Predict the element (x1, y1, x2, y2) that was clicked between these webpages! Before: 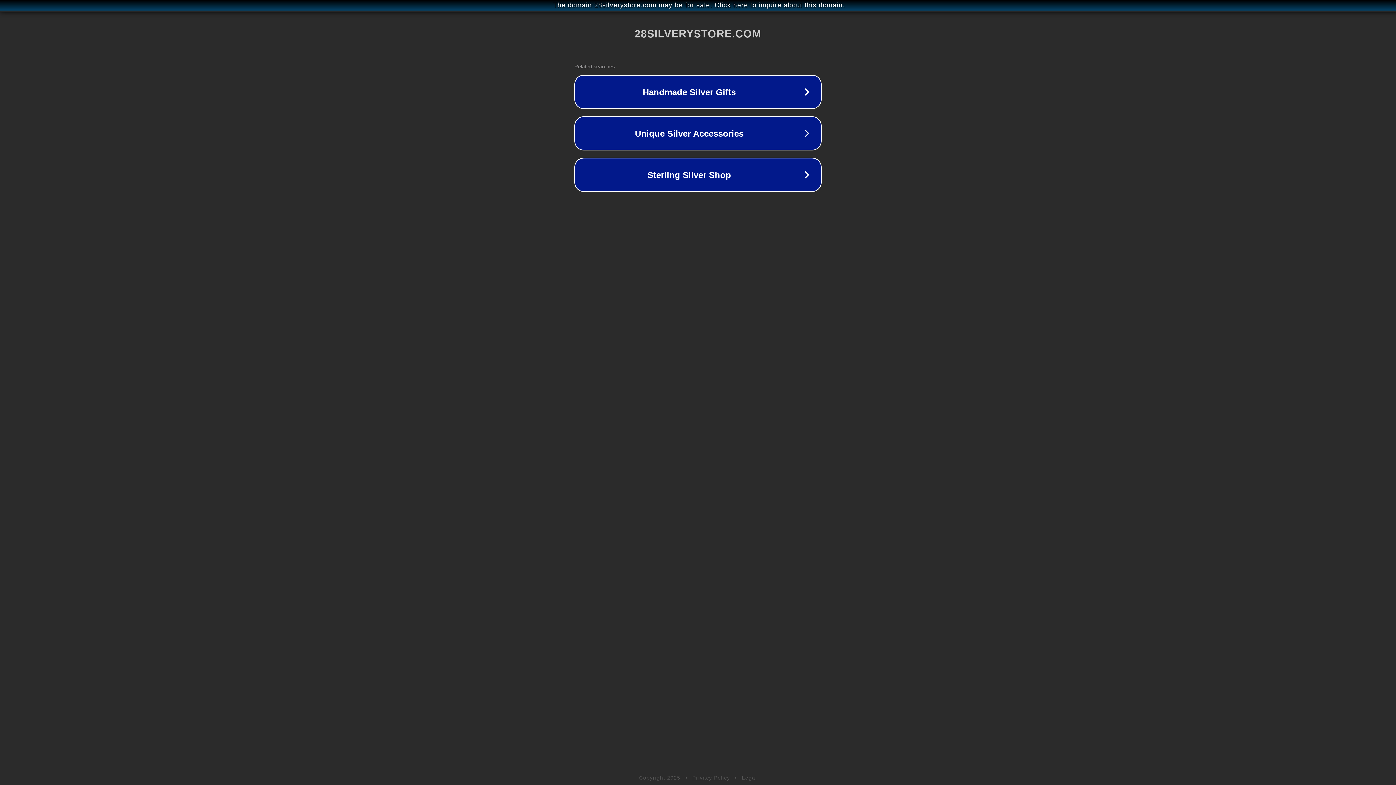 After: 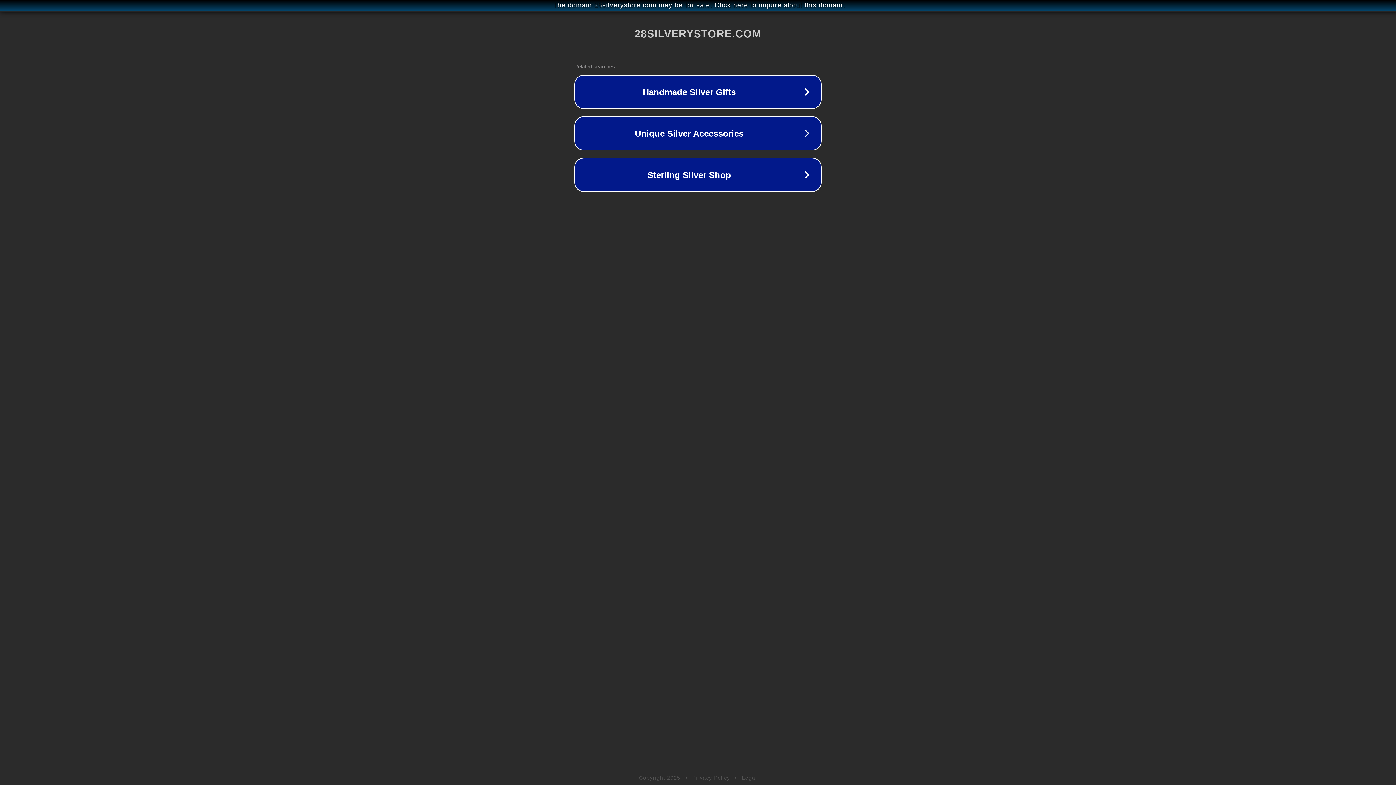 Action: label: Legal bbox: (742, 775, 757, 781)